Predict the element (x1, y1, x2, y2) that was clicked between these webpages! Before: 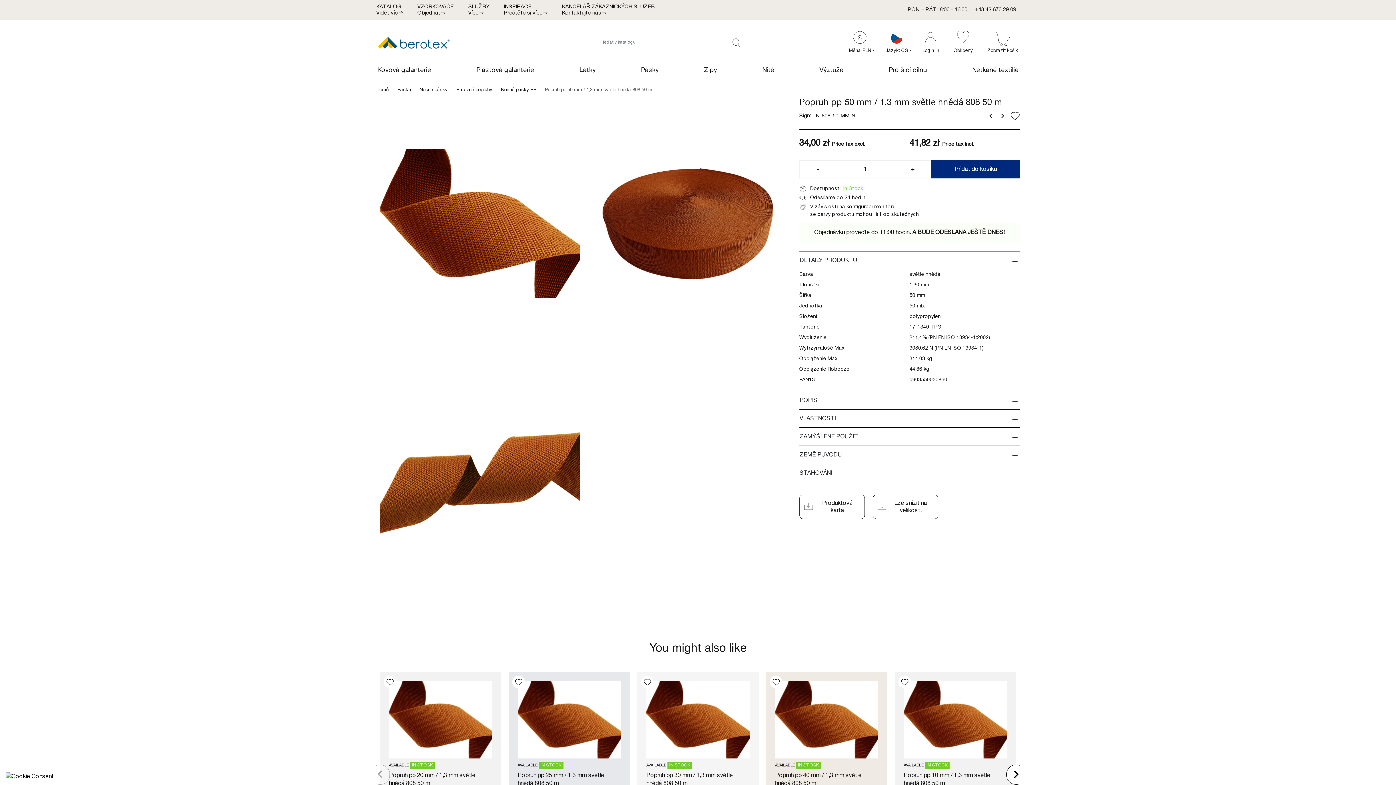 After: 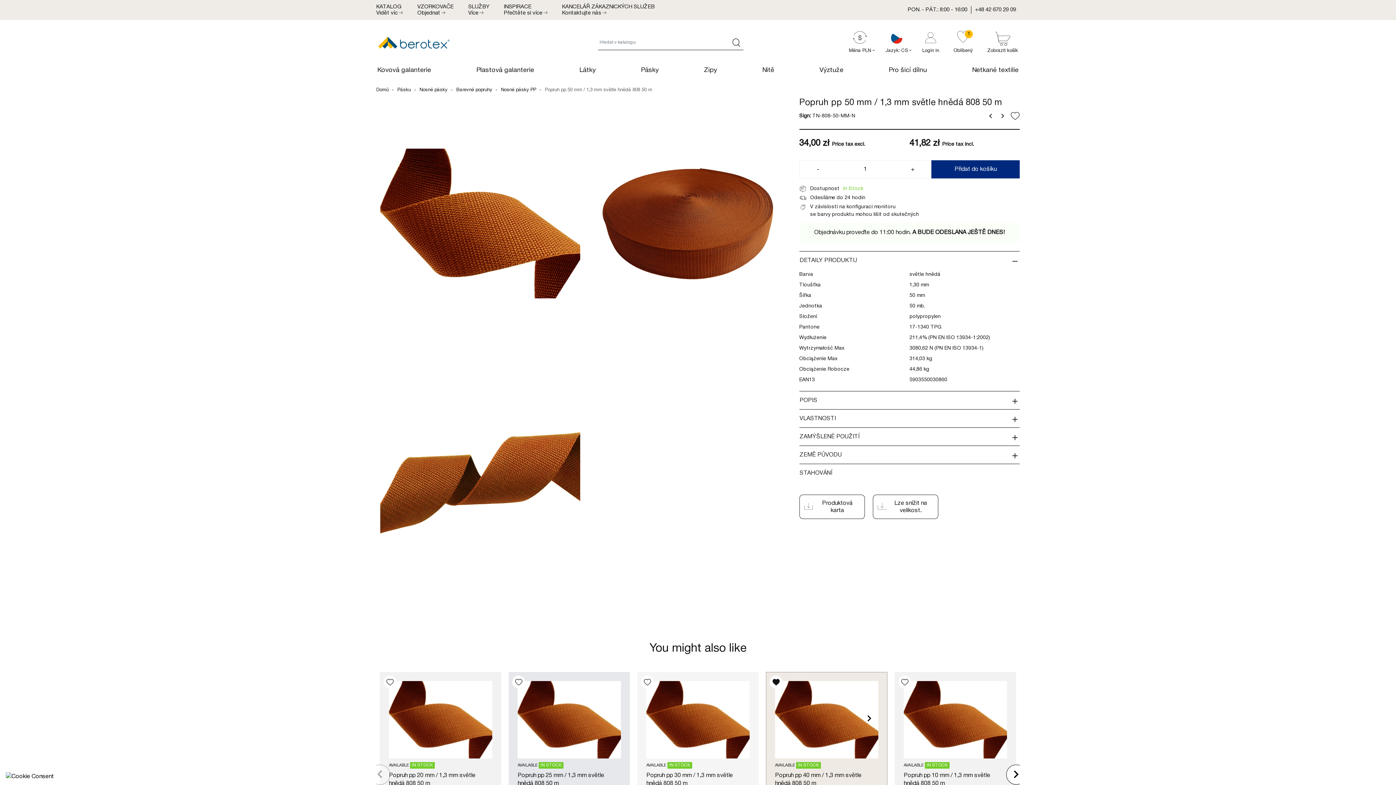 Action: bbox: (769, 676, 782, 688)